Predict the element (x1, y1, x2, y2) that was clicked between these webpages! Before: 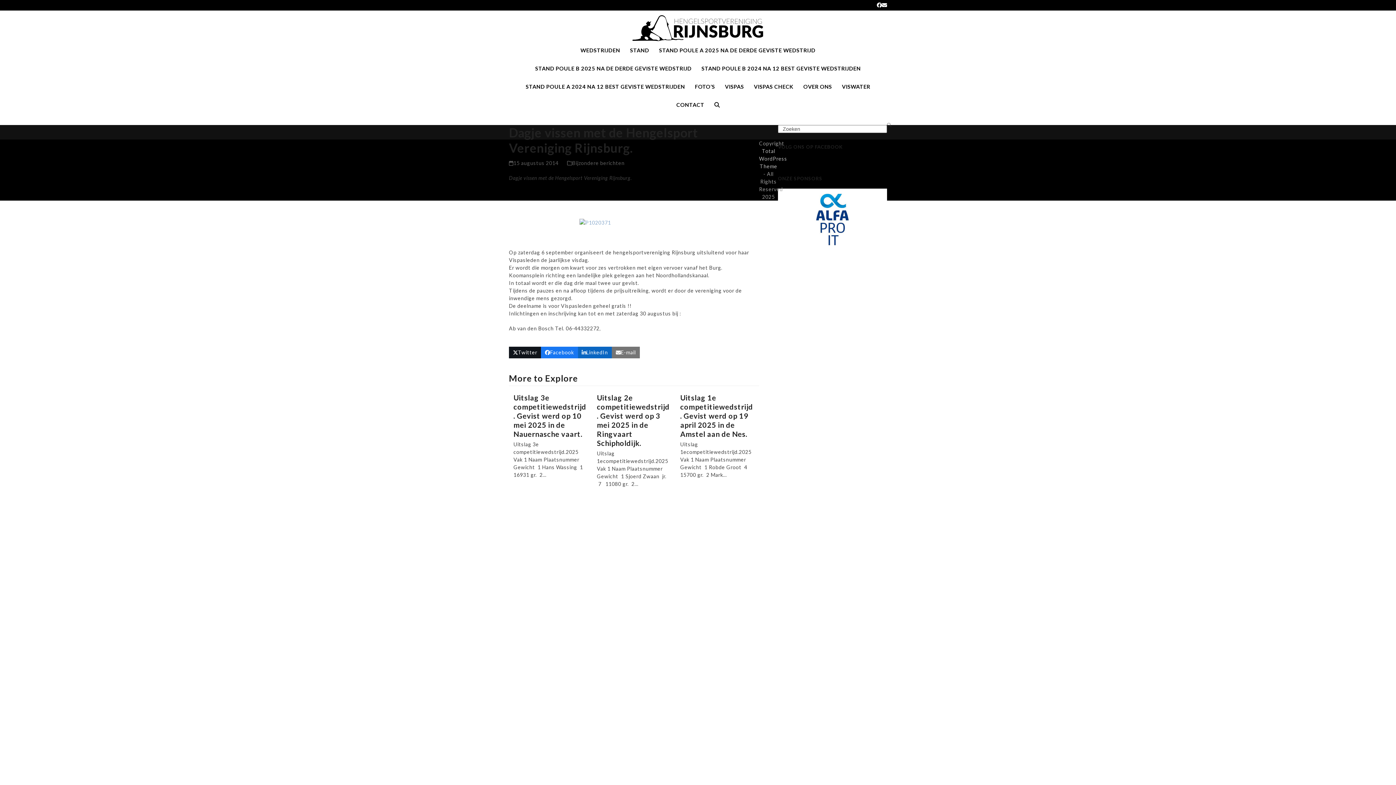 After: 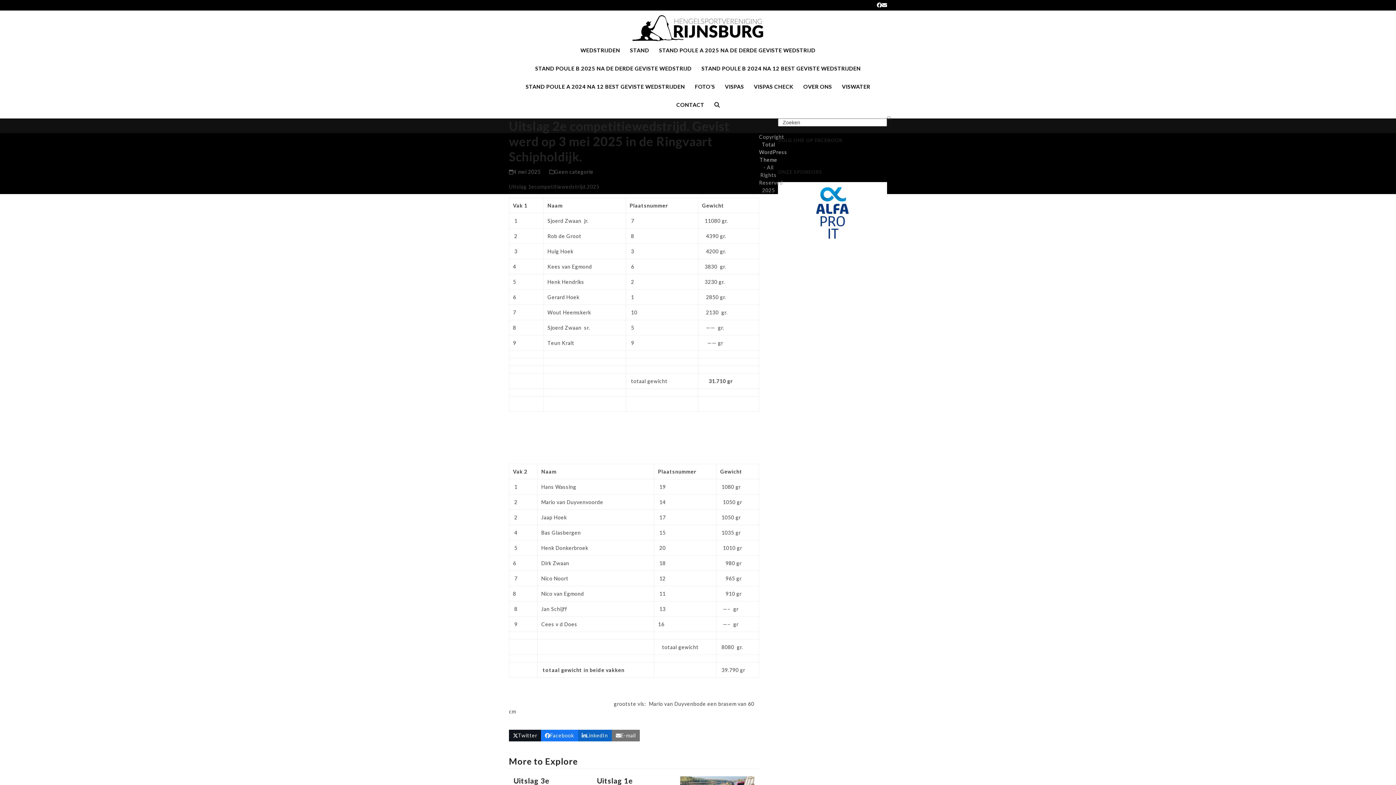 Action: label: Uitslag 2e competitiewedstrijd. Gevist werd op 3 mei 2025 in de Ringvaart Schipholdijk. bbox: (597, 393, 669, 447)